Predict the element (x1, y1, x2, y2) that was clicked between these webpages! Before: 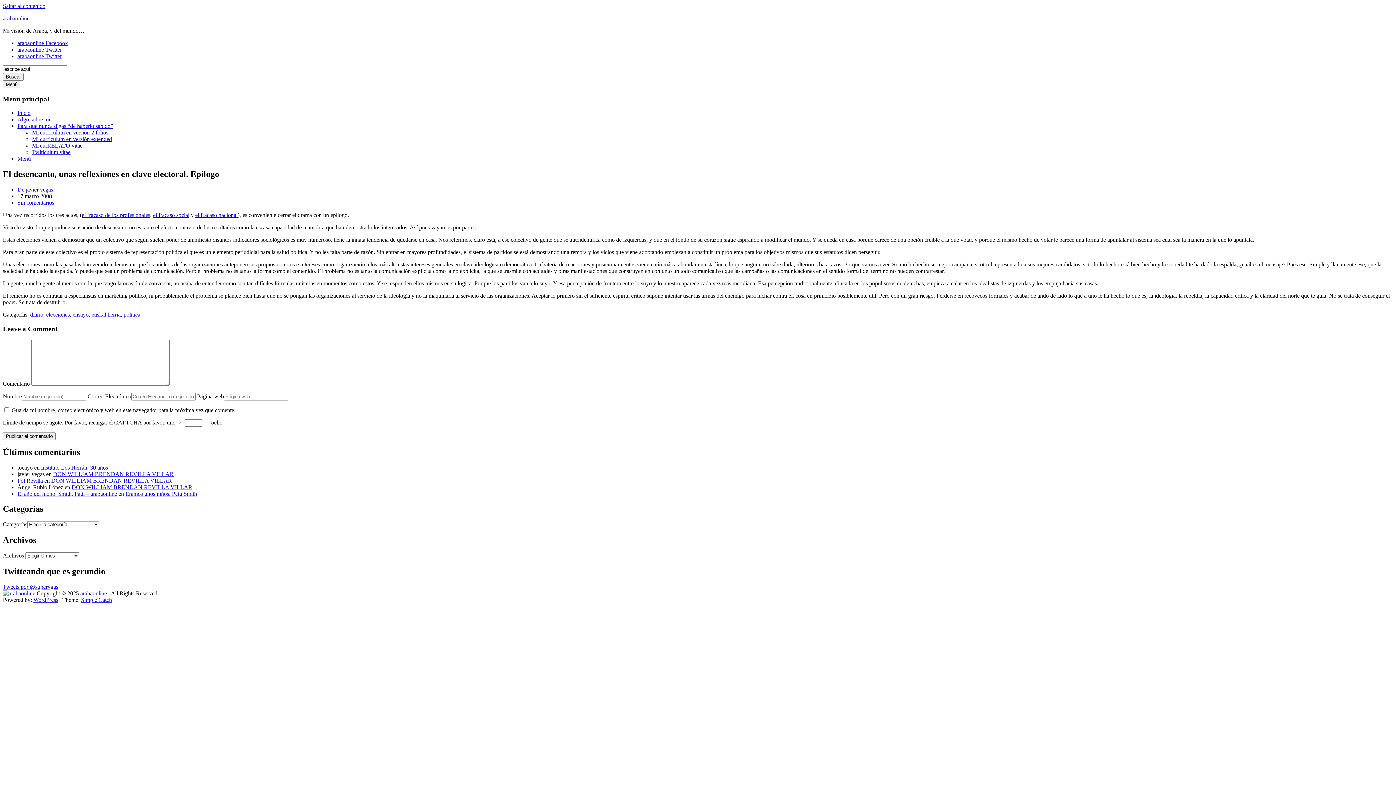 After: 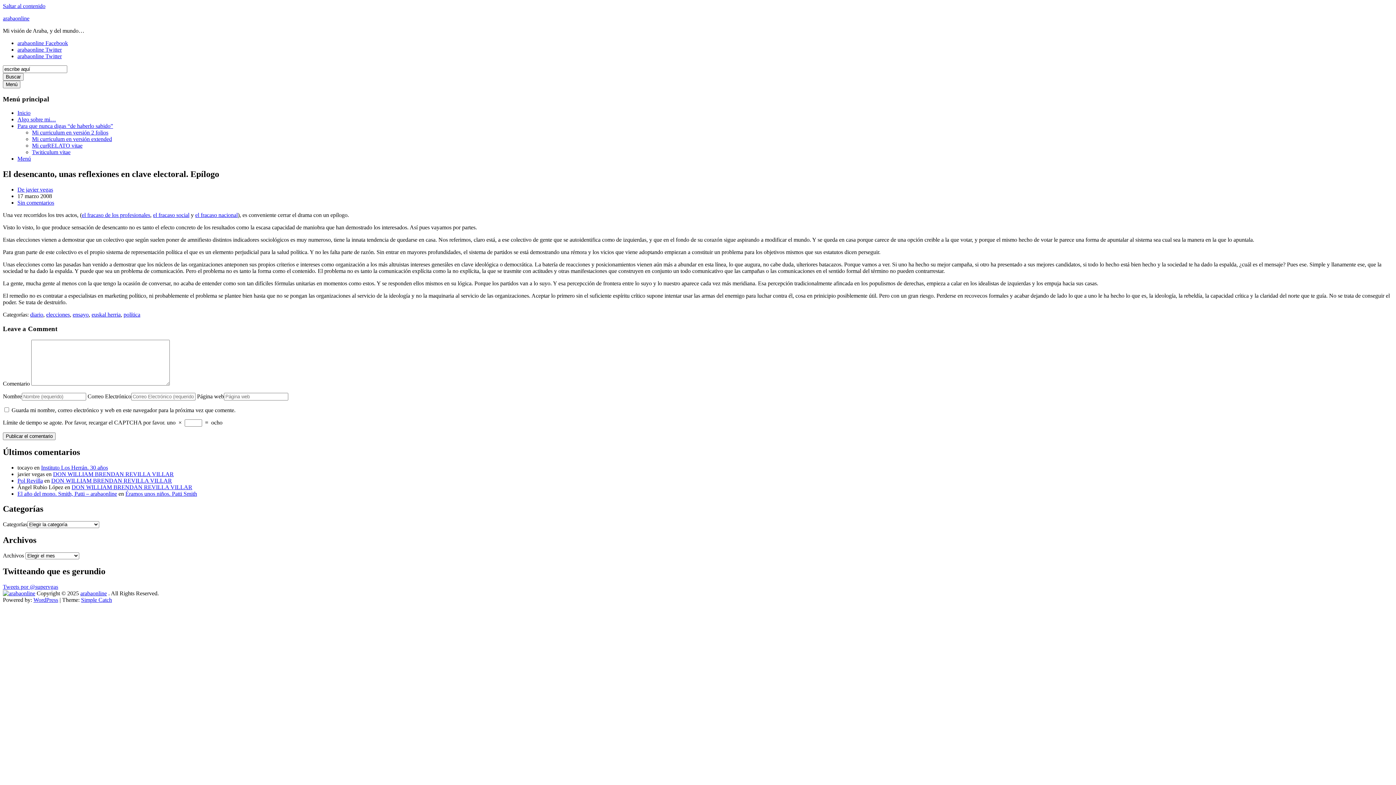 Action: label: Saltar al contenido bbox: (2, 2, 45, 9)